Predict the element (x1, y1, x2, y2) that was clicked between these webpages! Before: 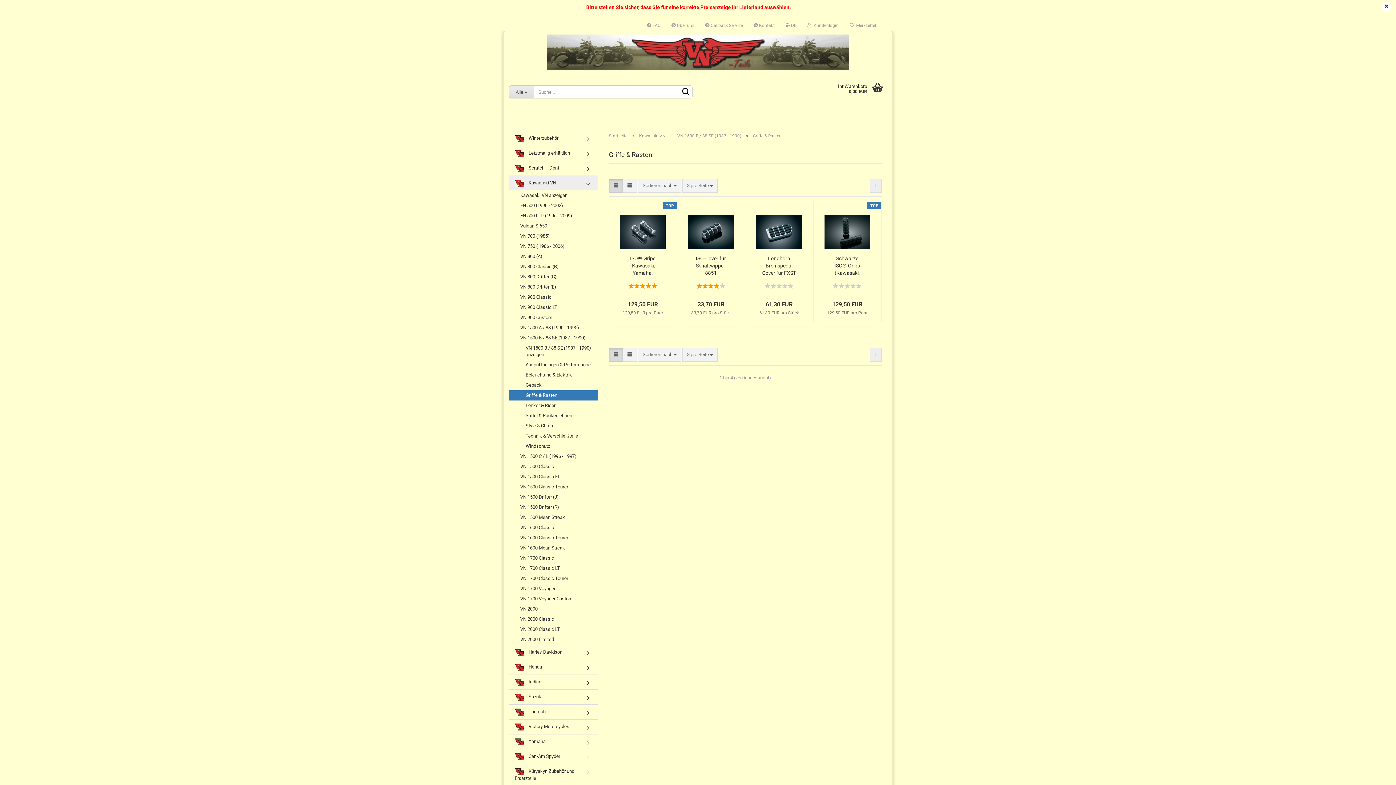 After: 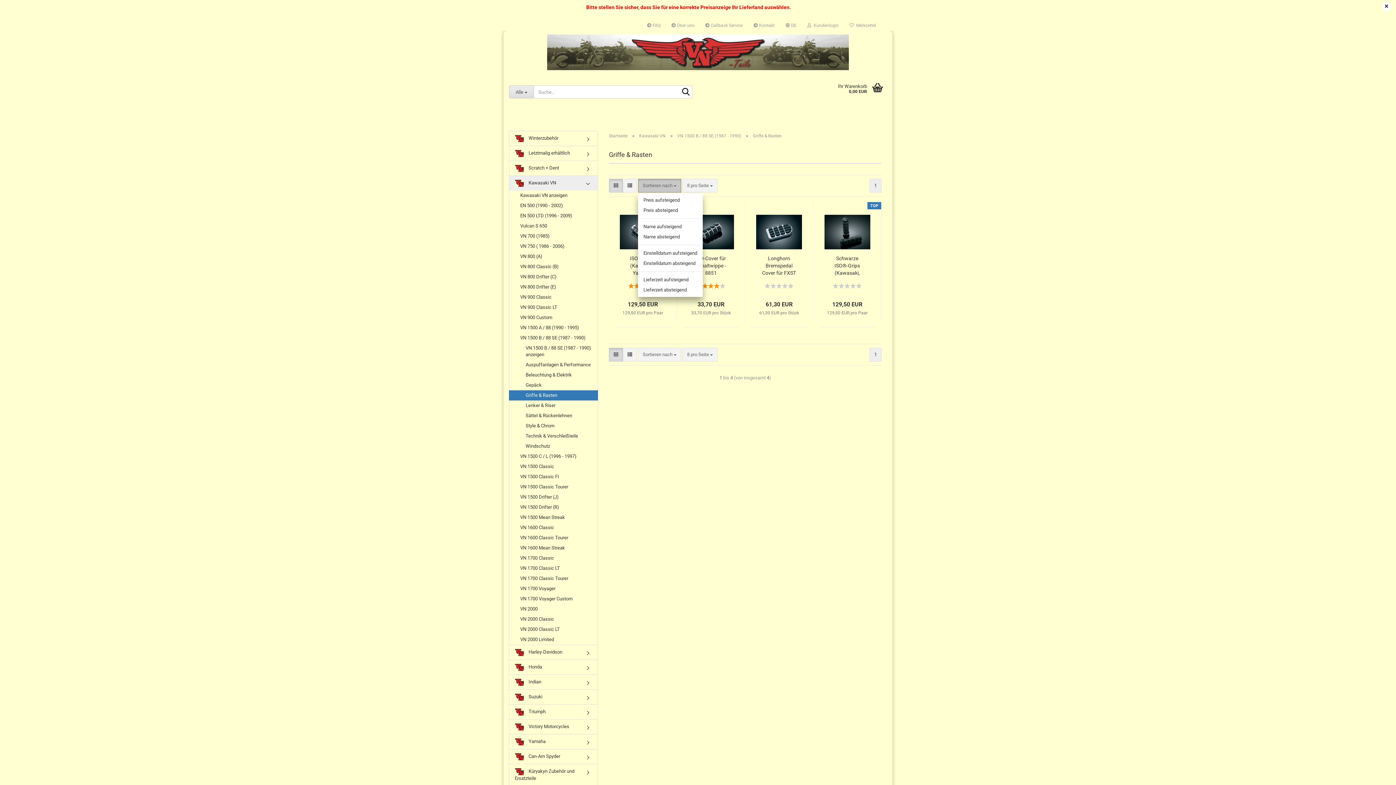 Action: label: Sortieren nach  bbox: (638, 178, 681, 192)